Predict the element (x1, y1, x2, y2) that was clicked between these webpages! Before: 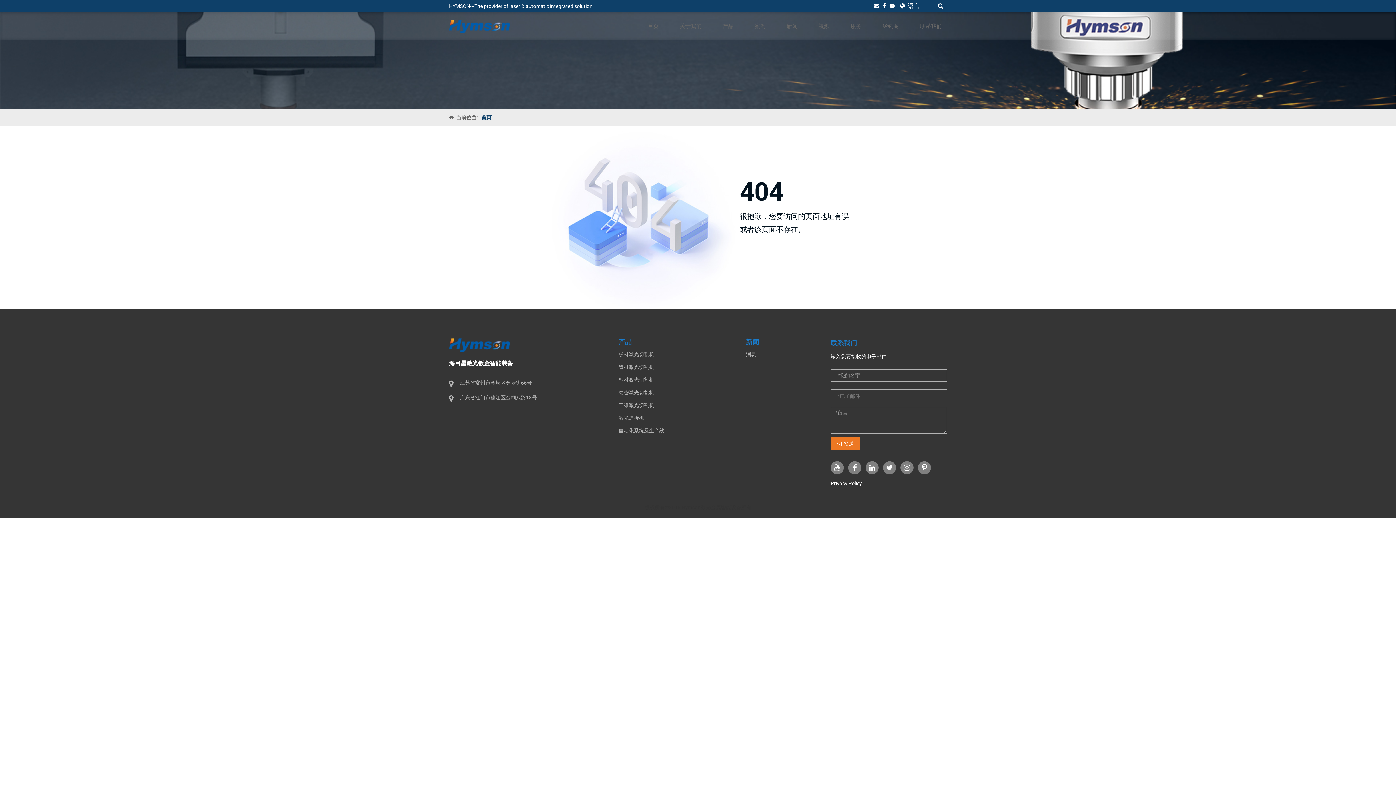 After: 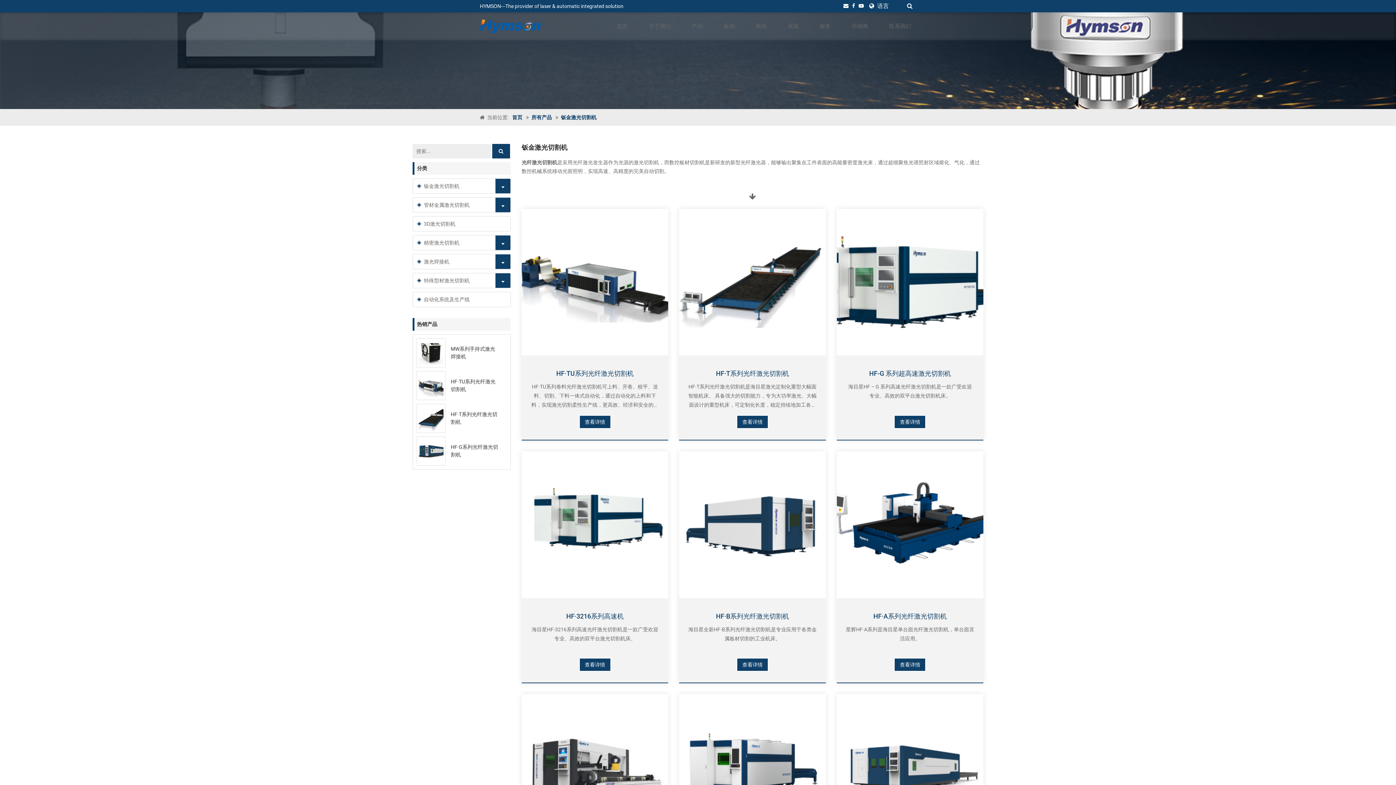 Action: label: 板材激光切割机 bbox: (618, 351, 654, 357)